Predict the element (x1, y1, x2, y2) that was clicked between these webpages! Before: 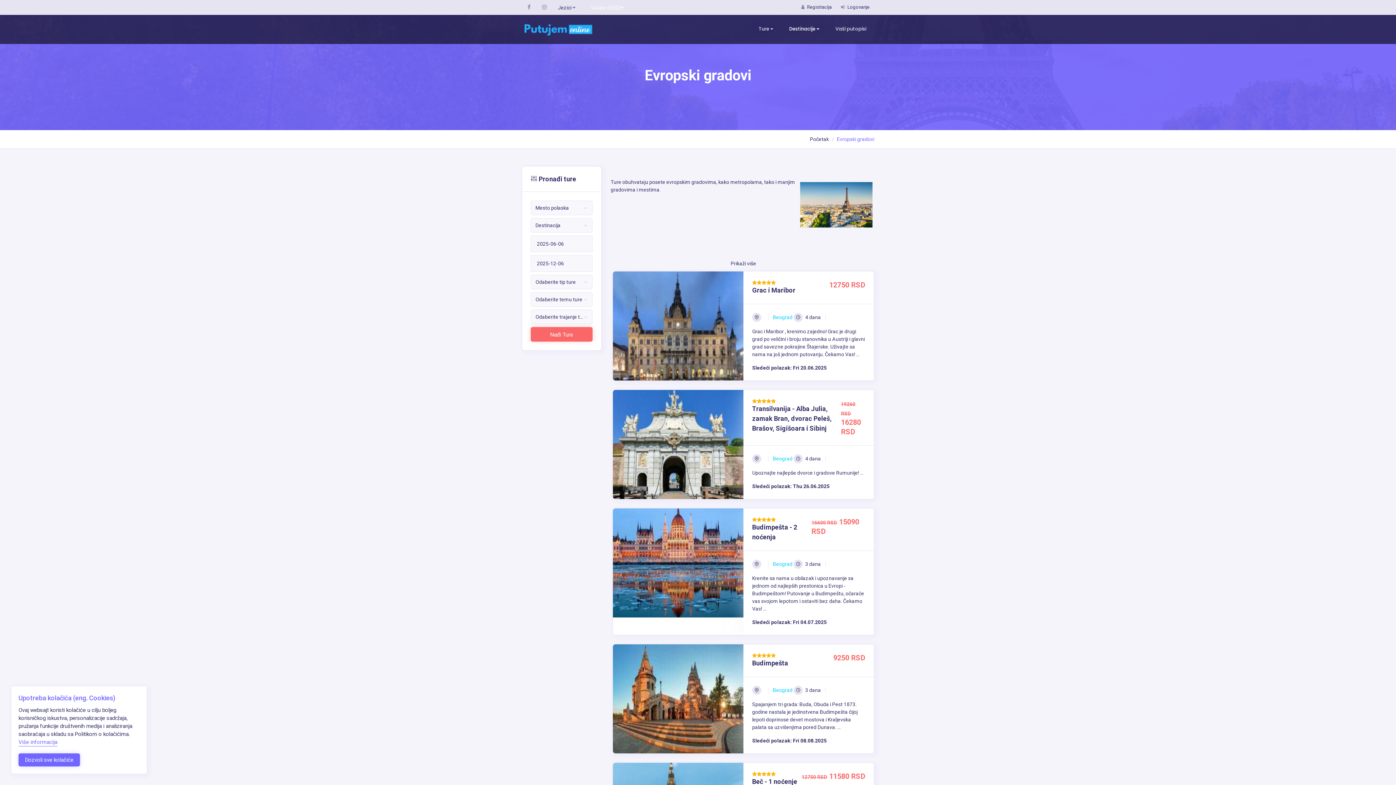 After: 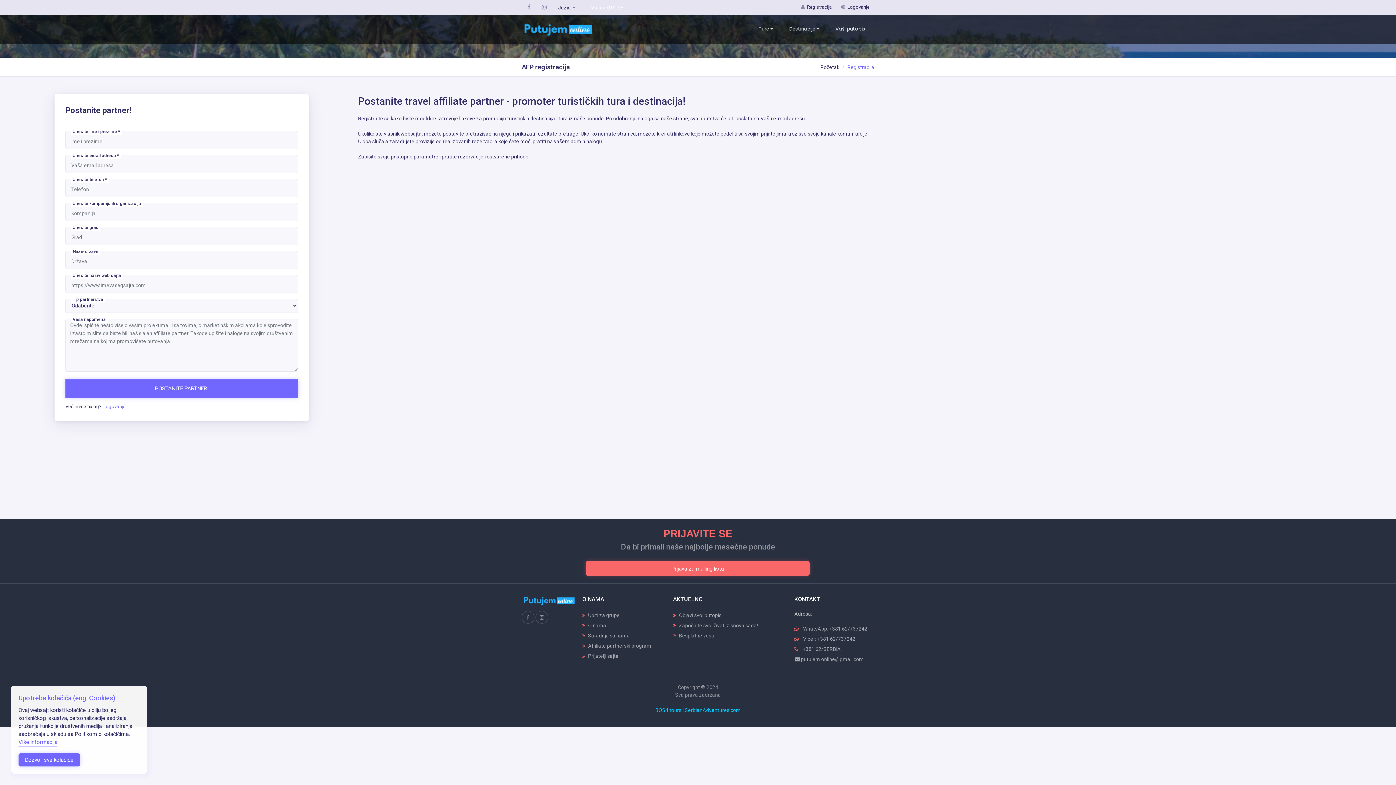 Action: label:  Registracija bbox: (801, 4, 831, 9)